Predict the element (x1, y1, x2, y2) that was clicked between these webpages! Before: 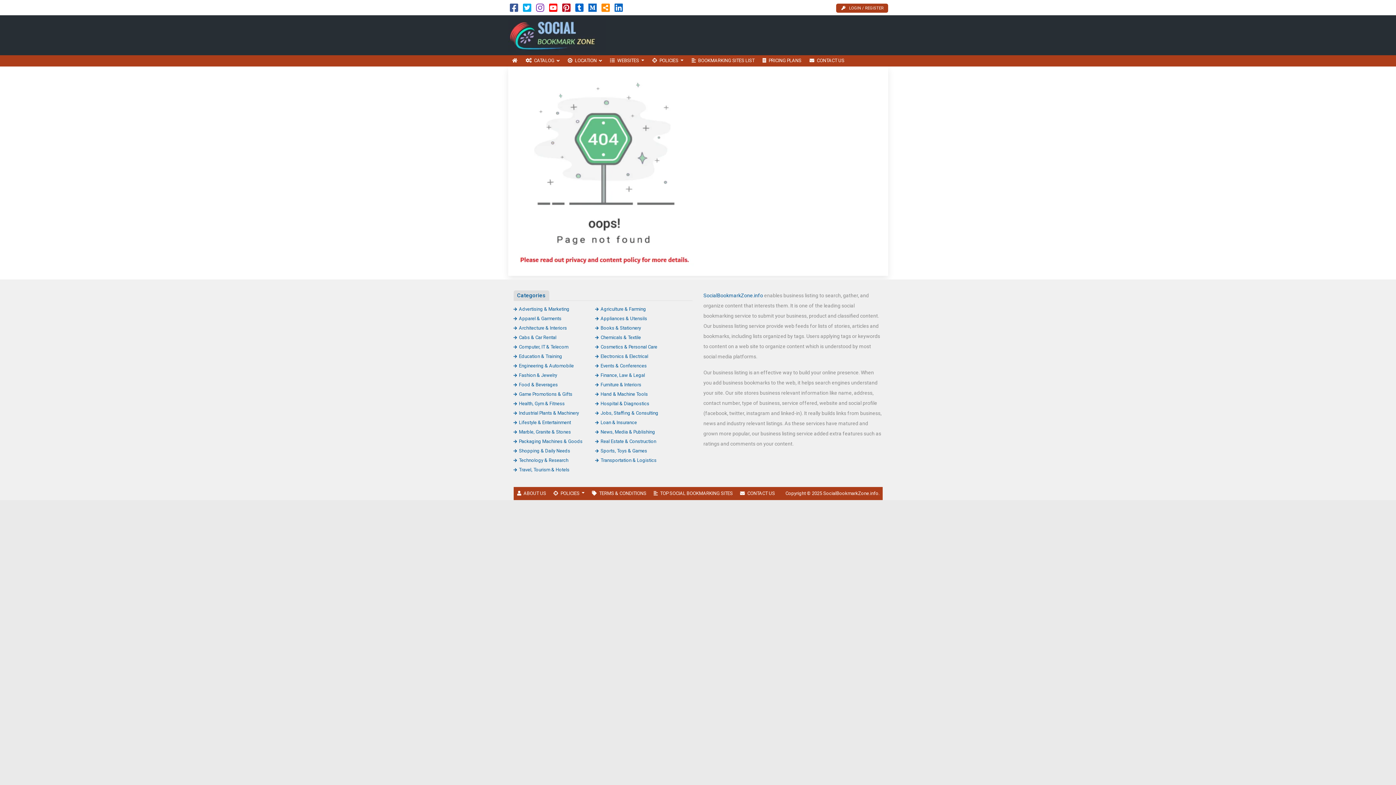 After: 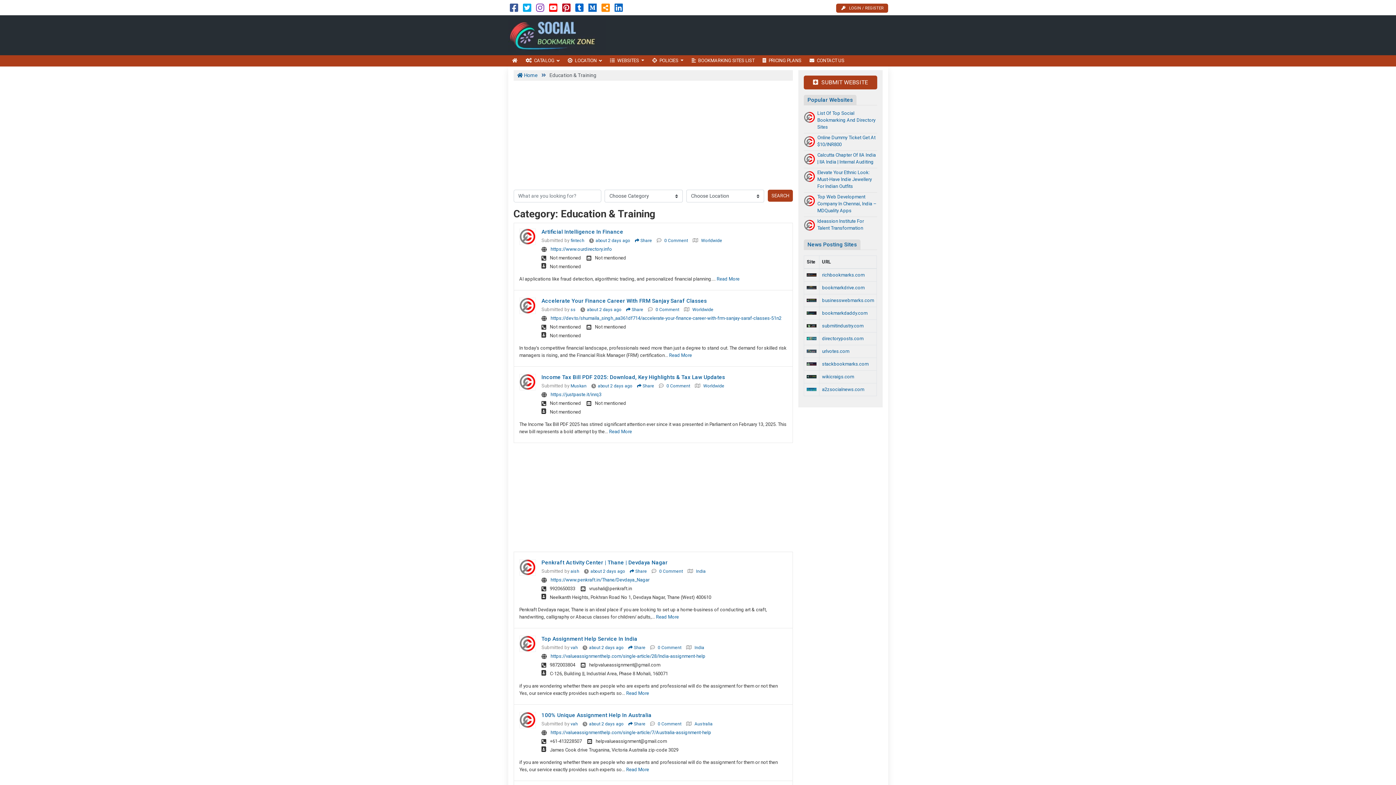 Action: label: Education & Training bbox: (513, 353, 562, 359)